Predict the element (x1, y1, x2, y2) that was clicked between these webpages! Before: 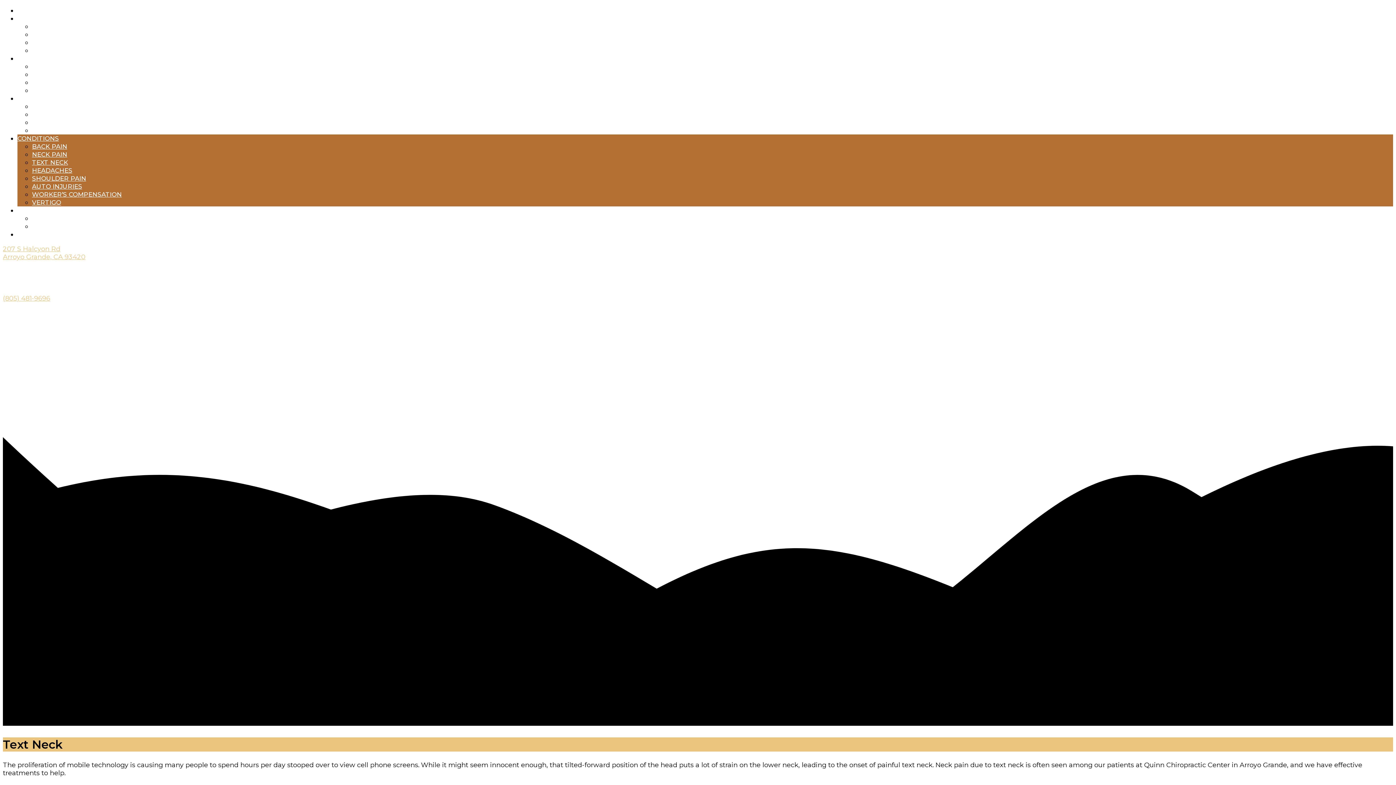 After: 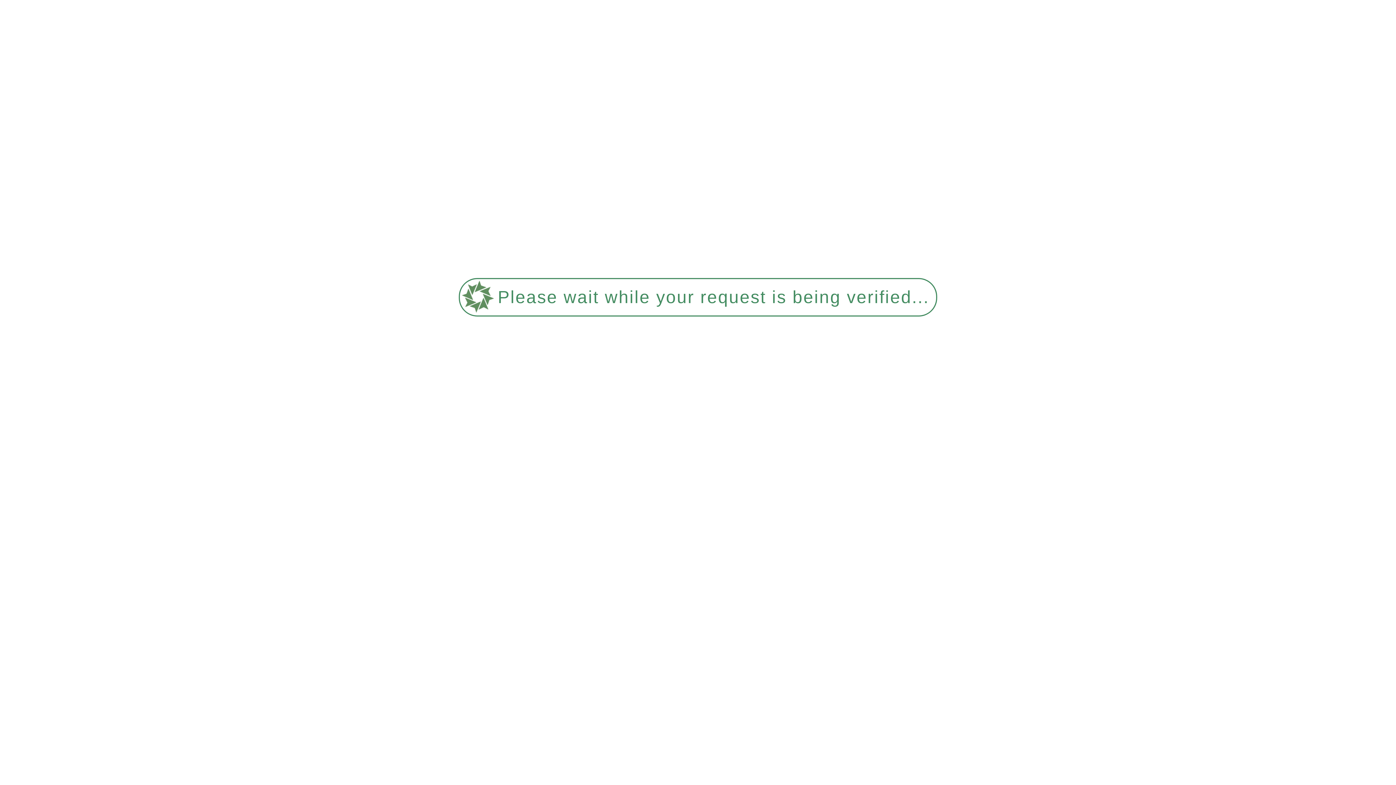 Action: bbox: (32, 190, 121, 198) label: WORKER’S COMPENSATION